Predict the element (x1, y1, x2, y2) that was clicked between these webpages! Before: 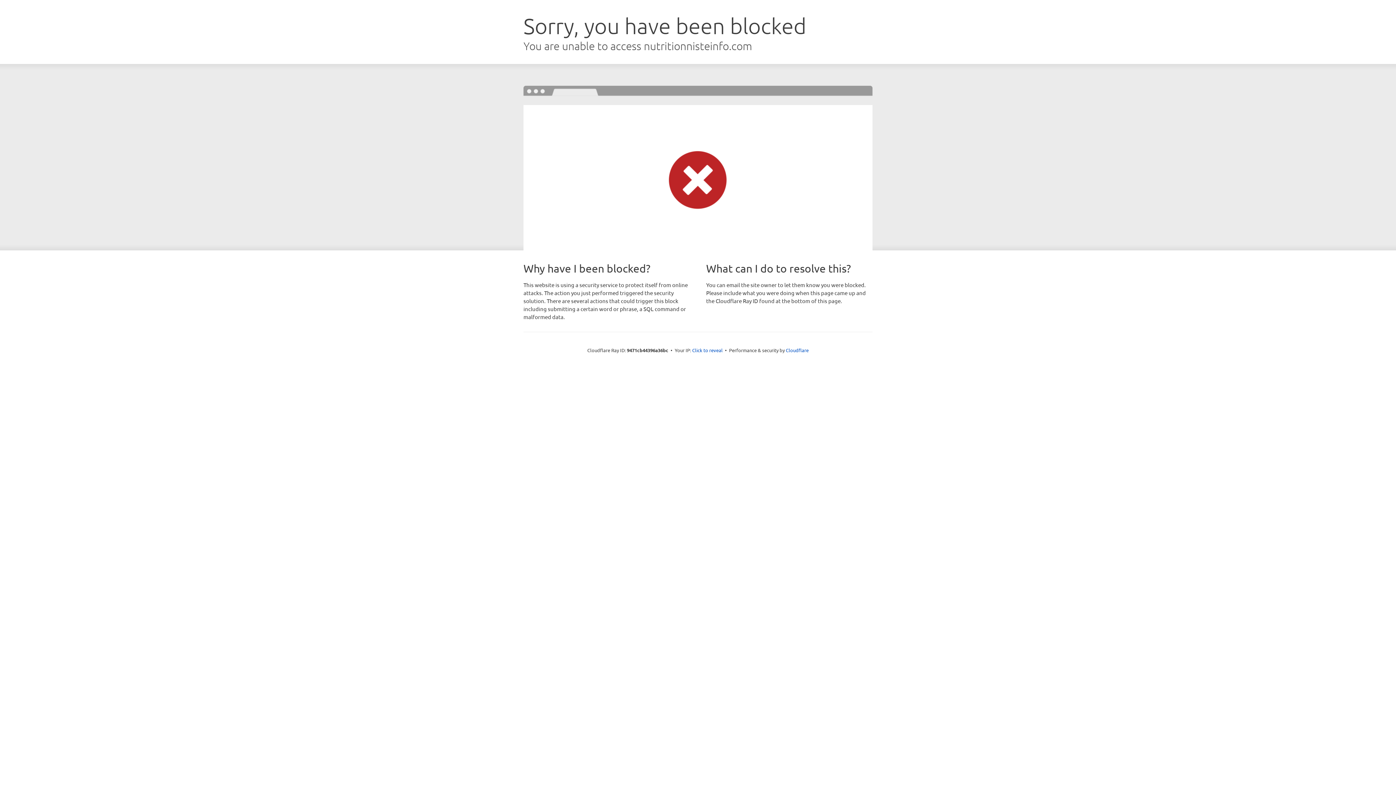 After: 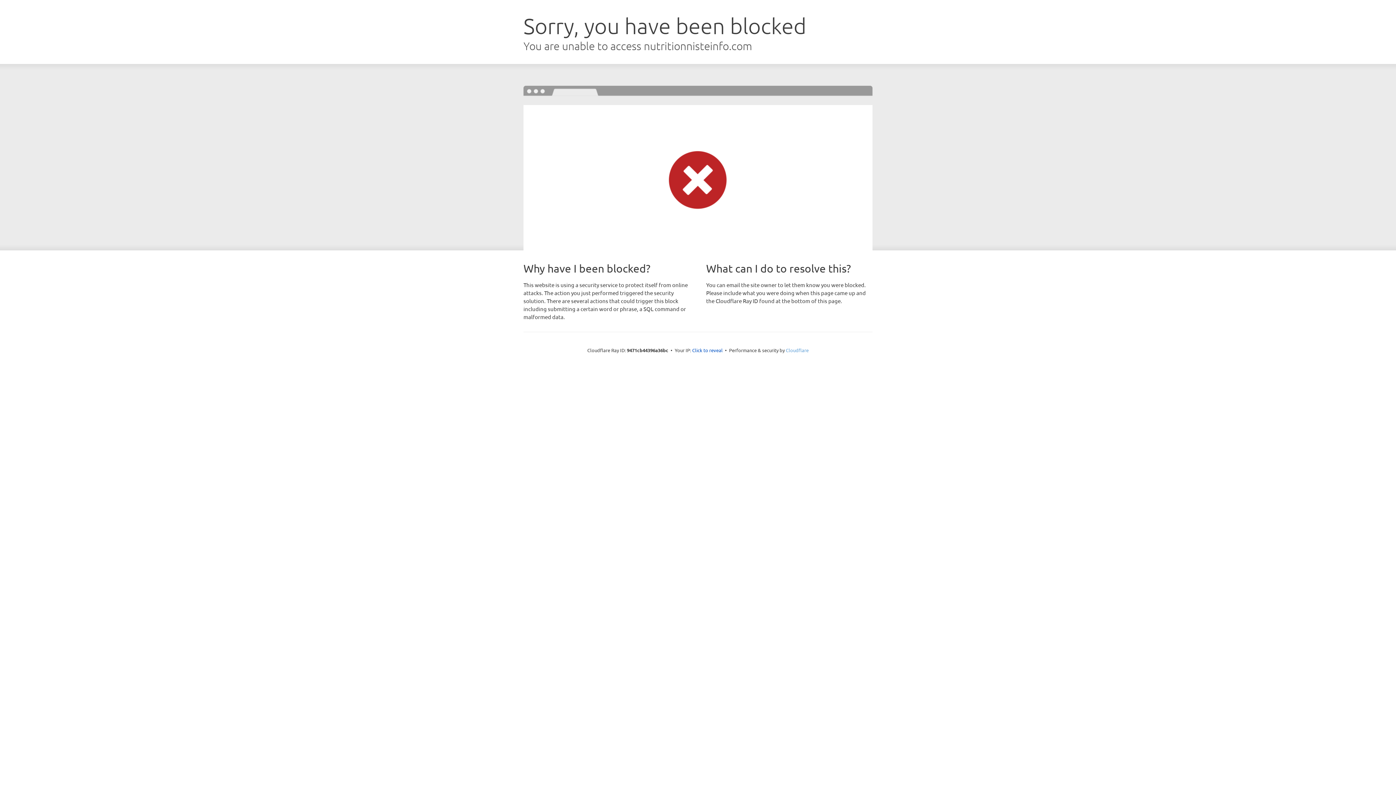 Action: label: Cloudflare bbox: (786, 347, 808, 353)